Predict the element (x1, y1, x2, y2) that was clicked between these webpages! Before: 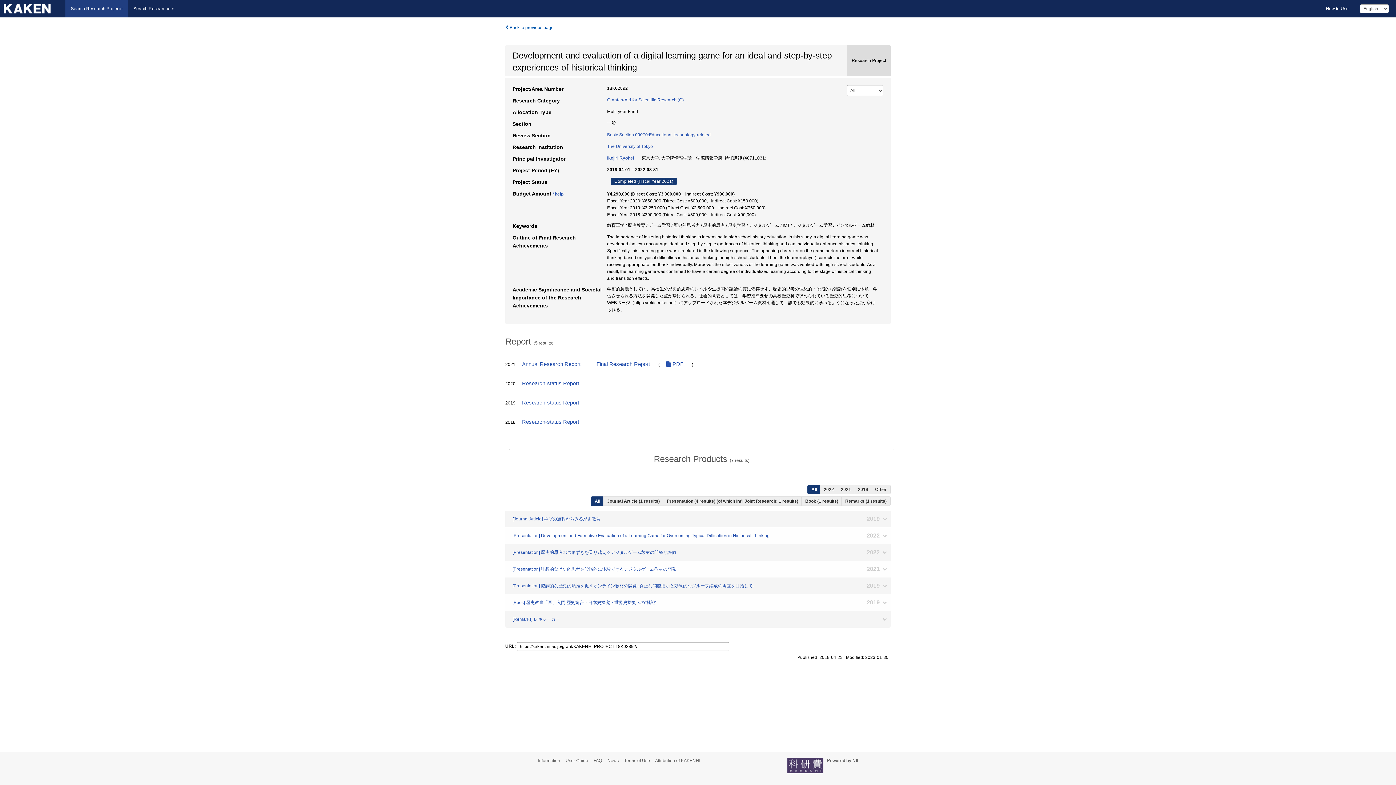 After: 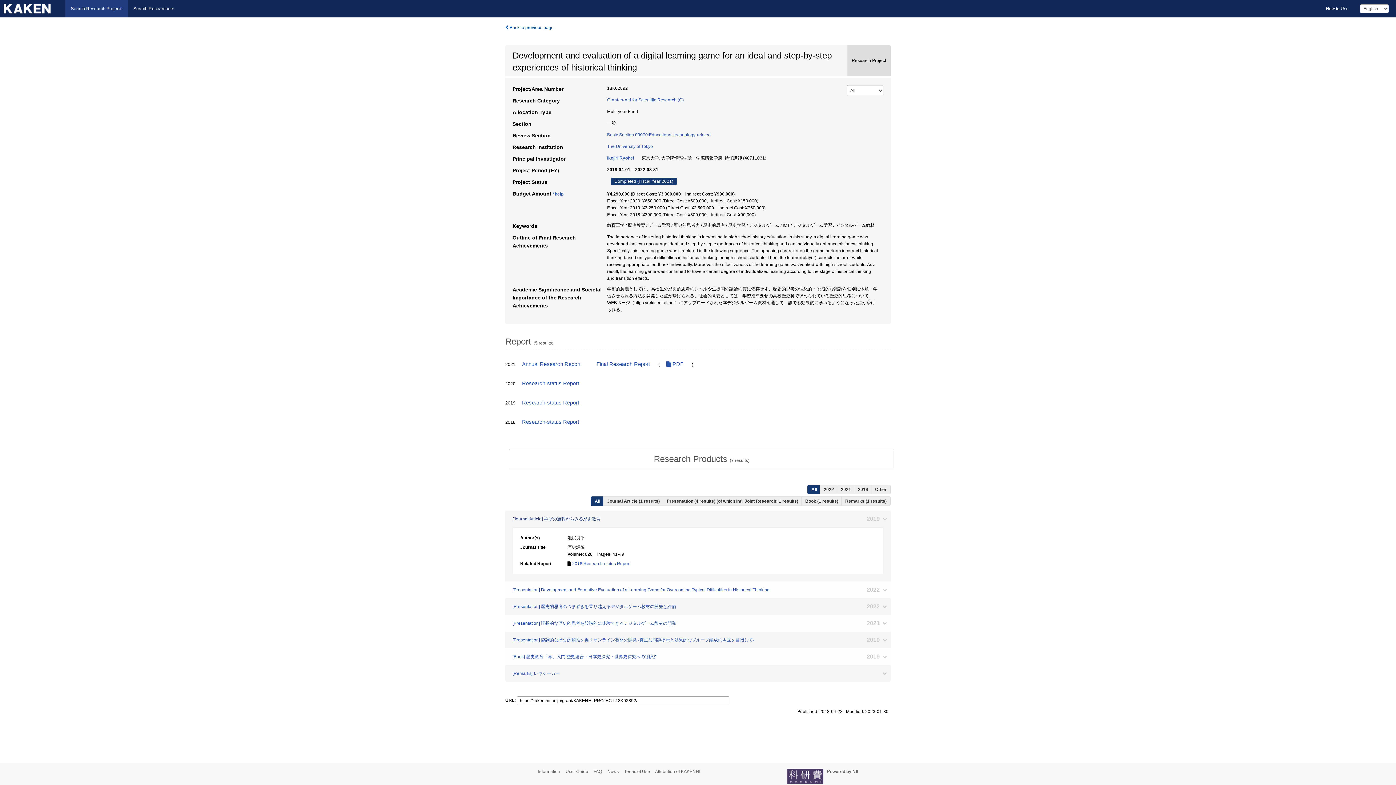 Action: label: [Journal Article] 学びの過程からみる歴史教育
2019 bbox: (505, 510, 890, 527)